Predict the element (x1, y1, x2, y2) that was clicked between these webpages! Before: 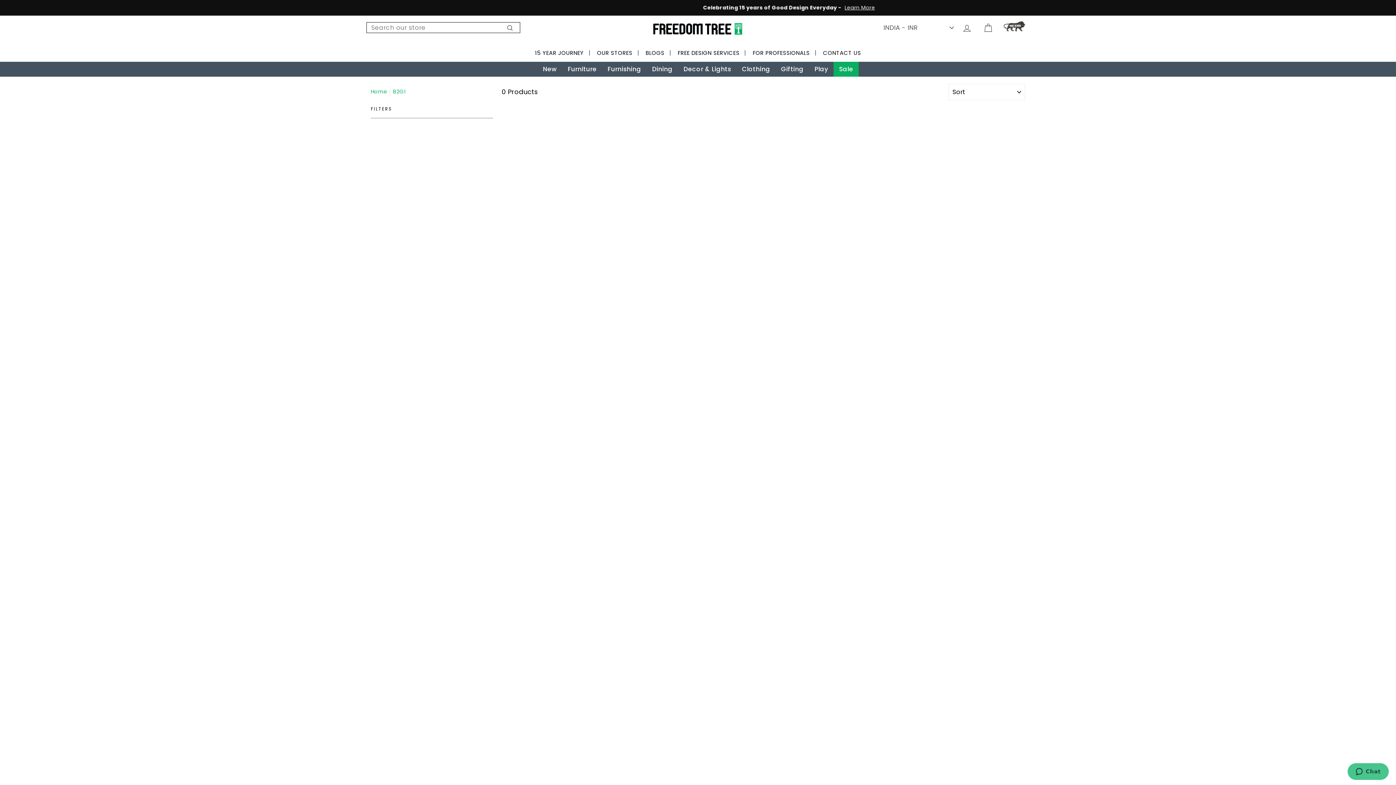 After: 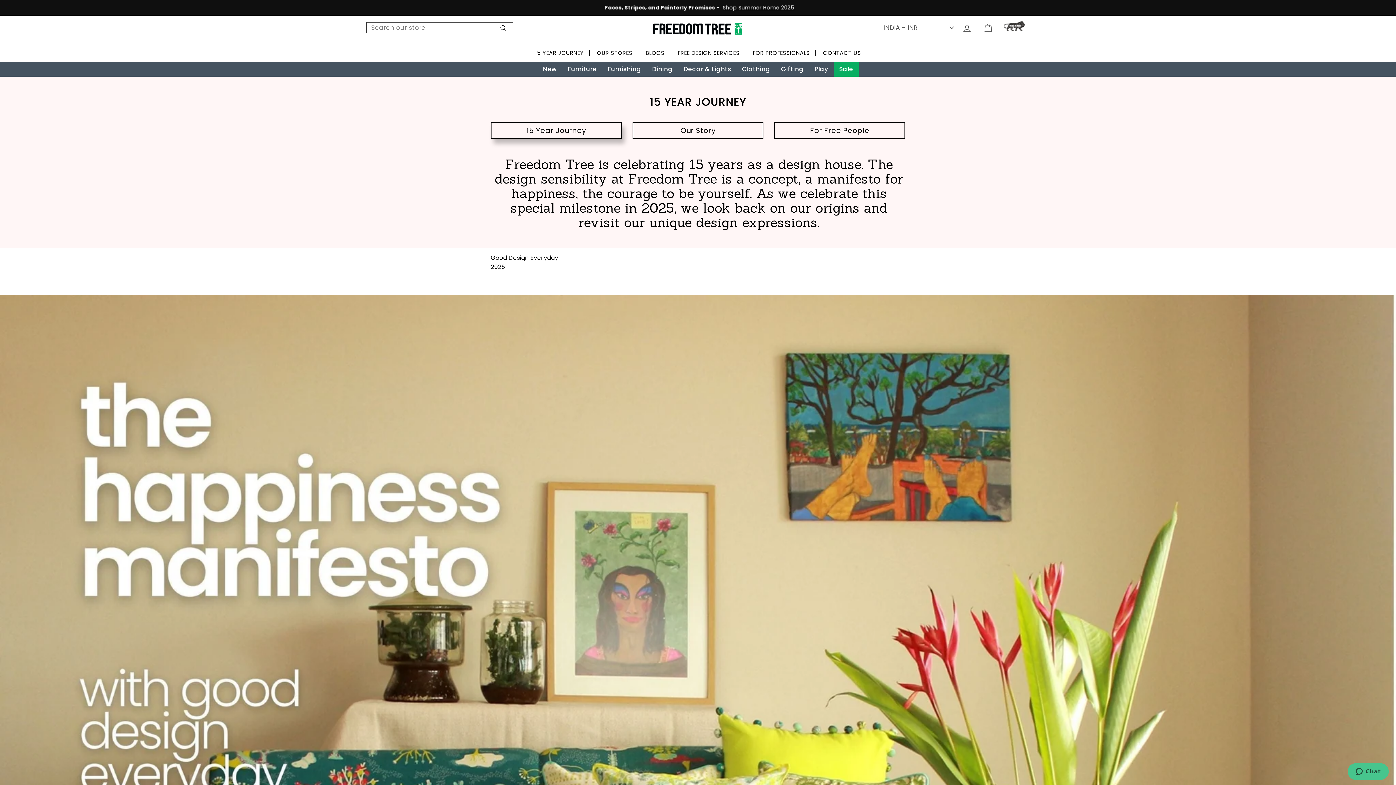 Action: bbox: (529, 50, 589, 55) label: 15 YEAR JOURNEY